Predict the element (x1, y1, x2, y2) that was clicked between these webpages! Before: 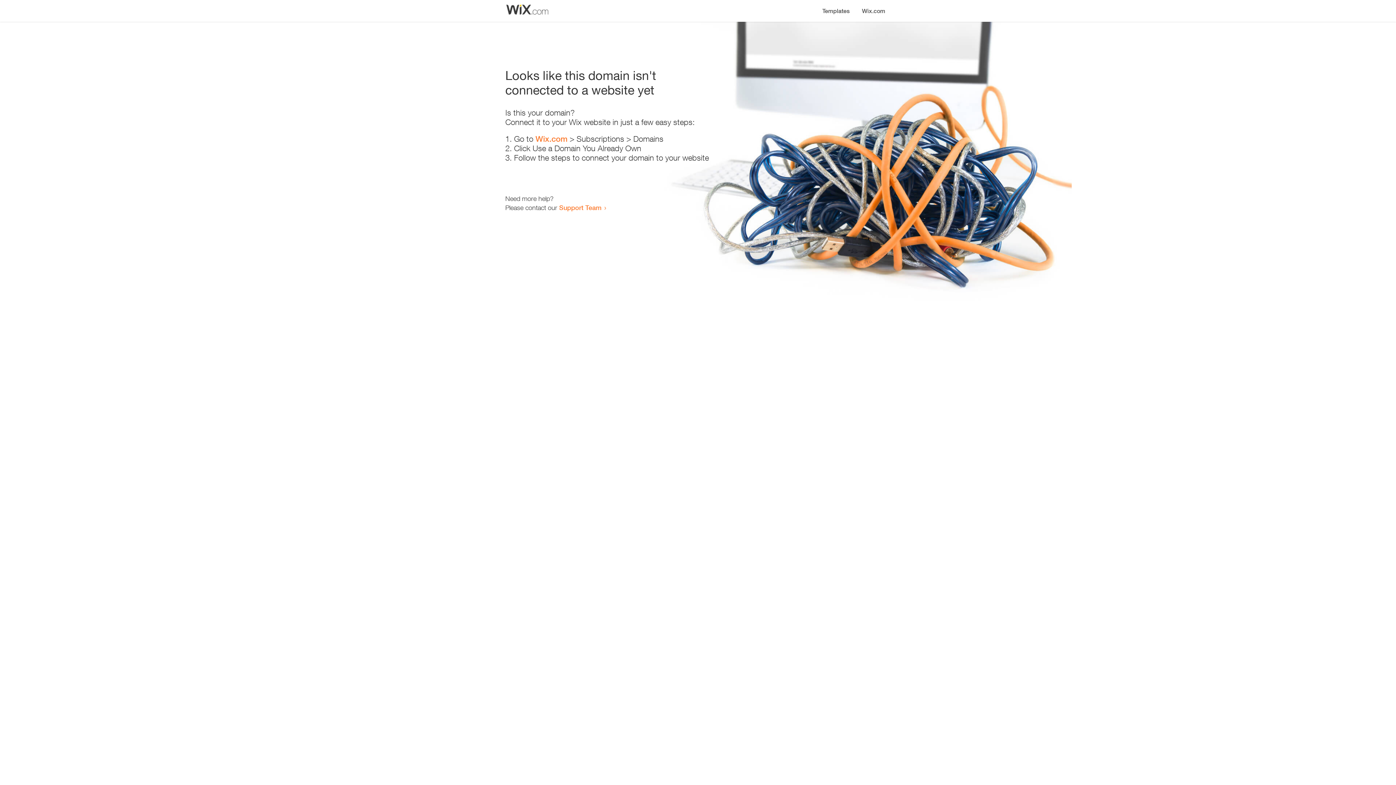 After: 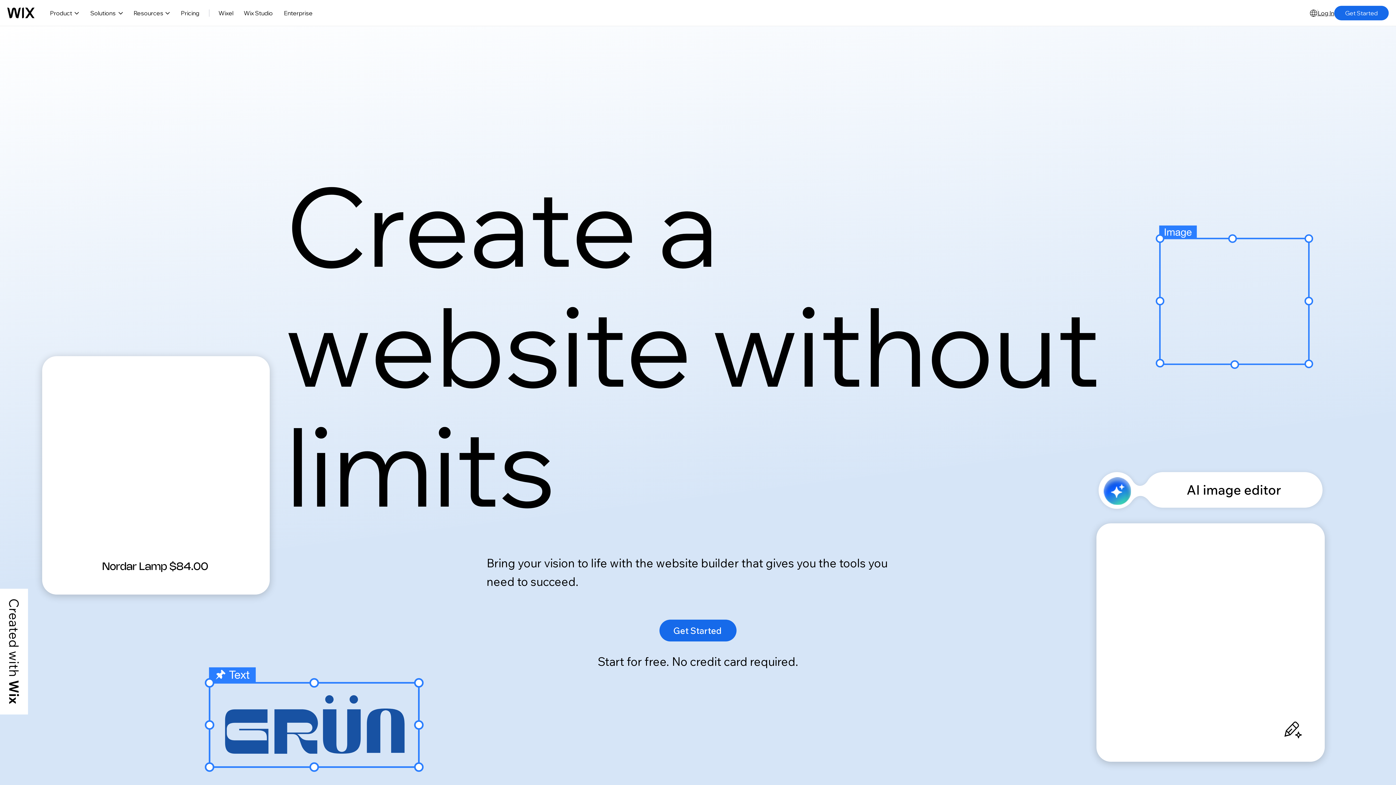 Action: bbox: (856, 0, 890, 14) label: Wix.com